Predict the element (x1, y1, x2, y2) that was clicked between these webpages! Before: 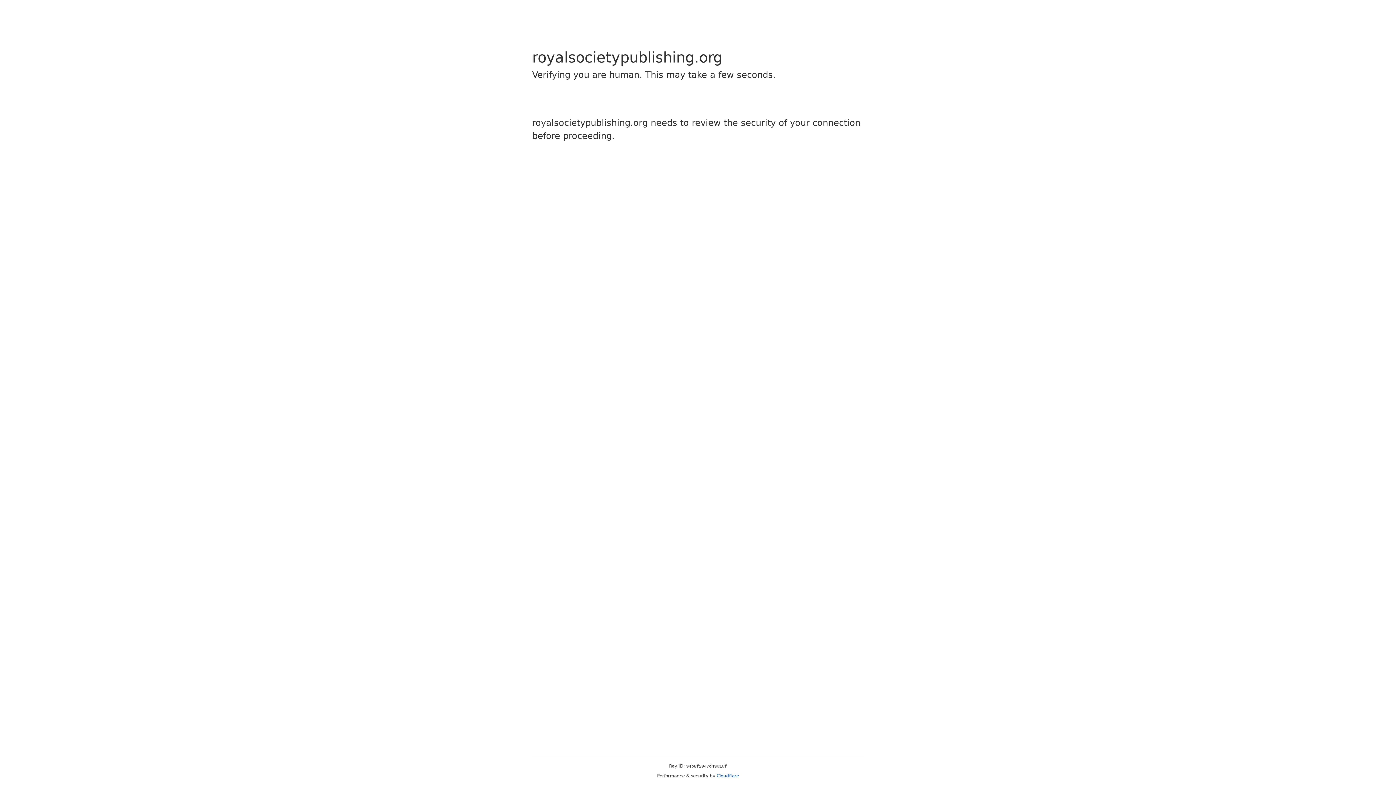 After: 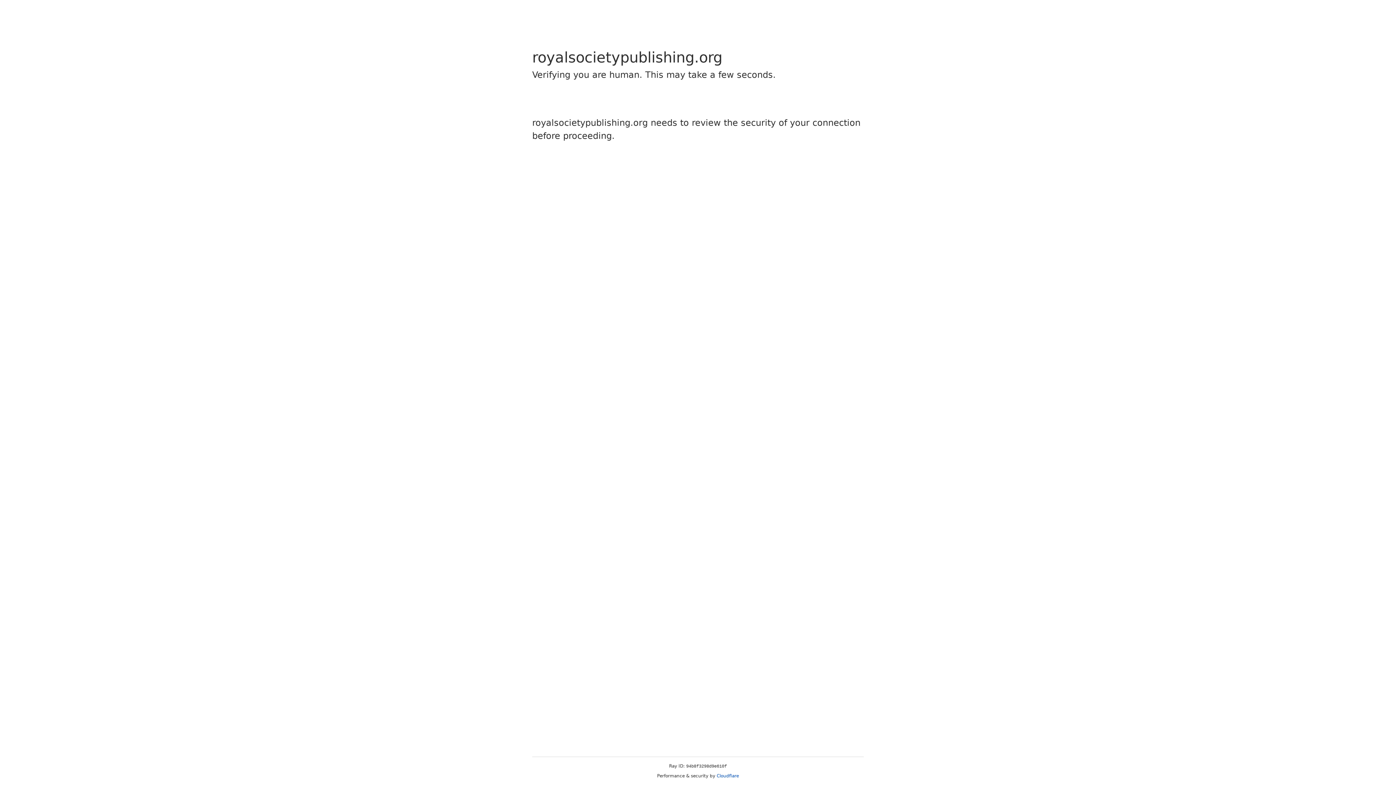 Action: bbox: (716, 773, 739, 778) label: Cloudflare